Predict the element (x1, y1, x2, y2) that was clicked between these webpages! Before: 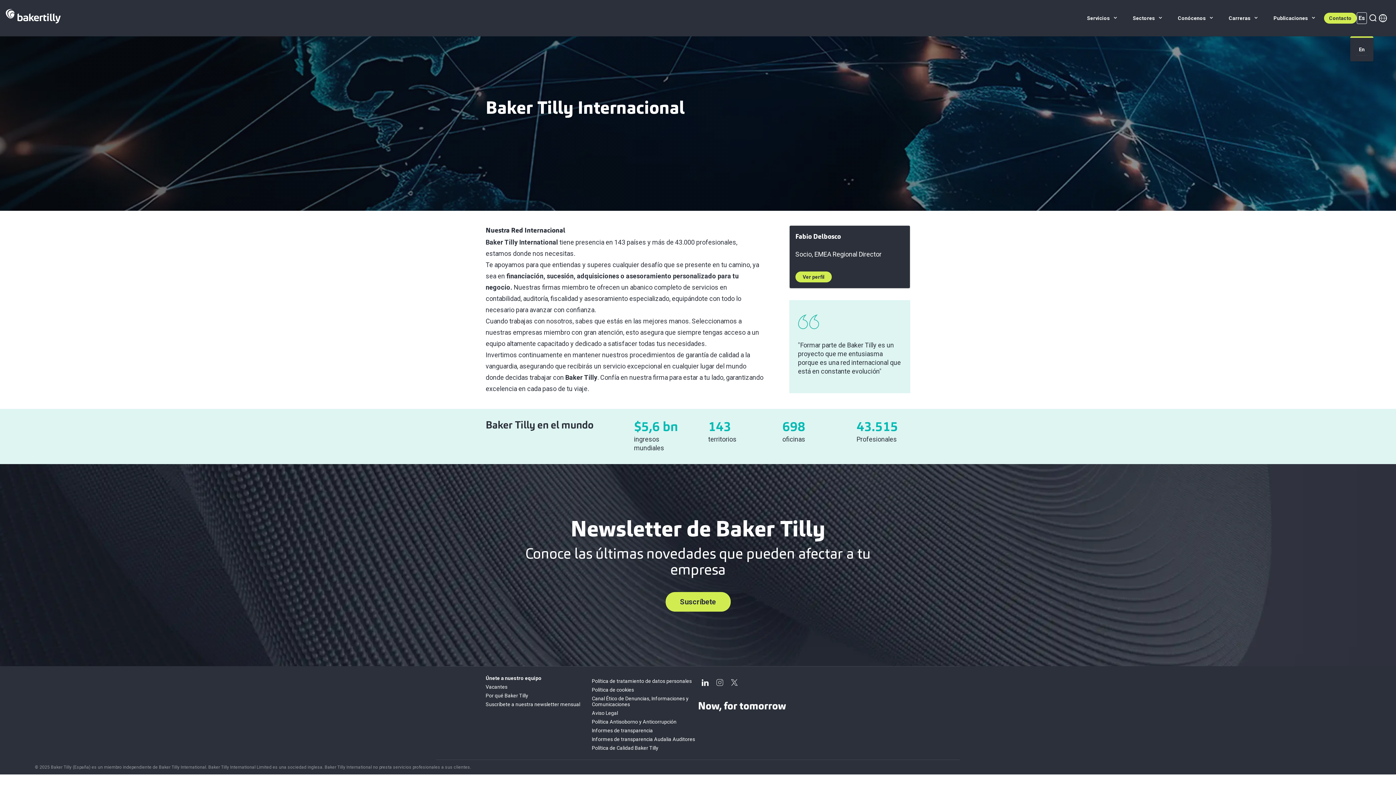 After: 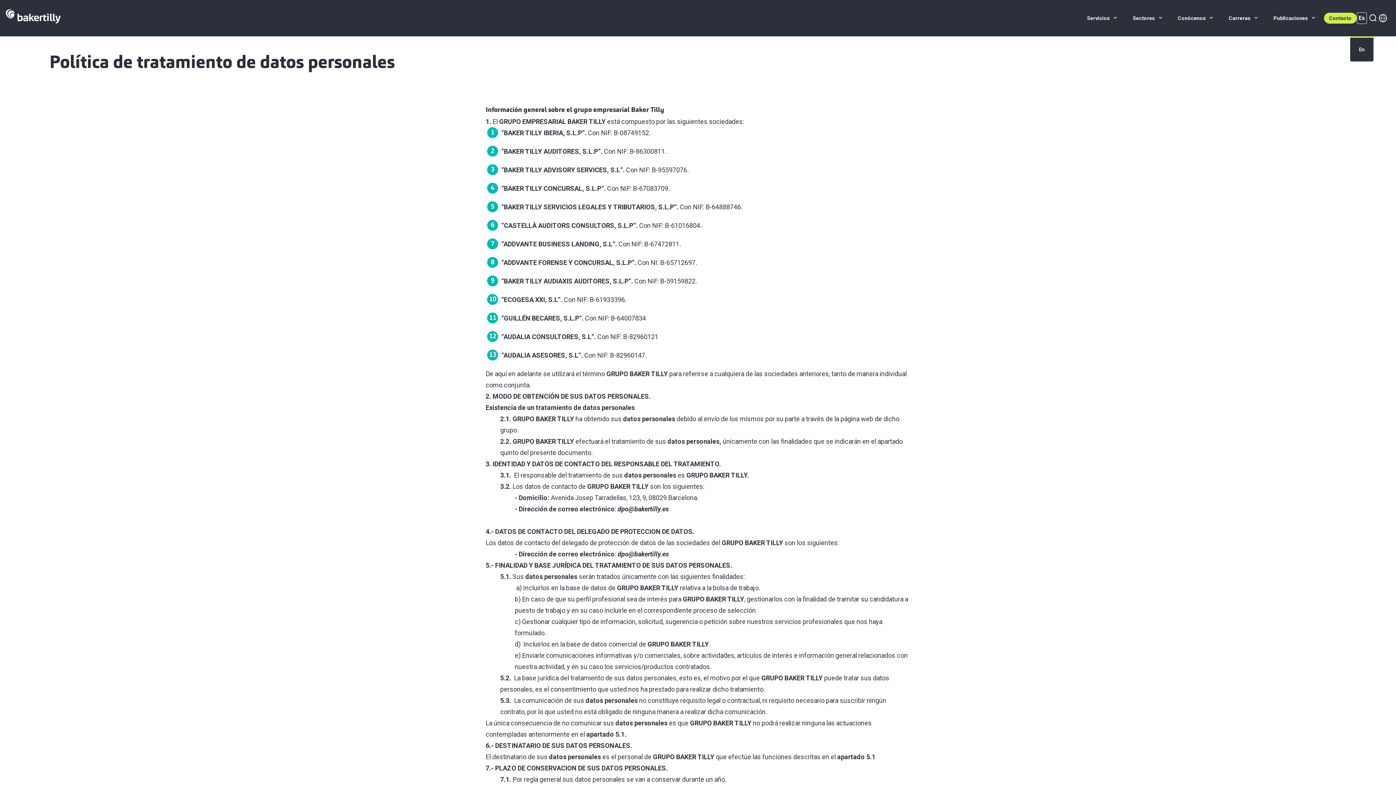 Action: bbox: (592, 678, 692, 684) label: Política de tratamiento de datos personales